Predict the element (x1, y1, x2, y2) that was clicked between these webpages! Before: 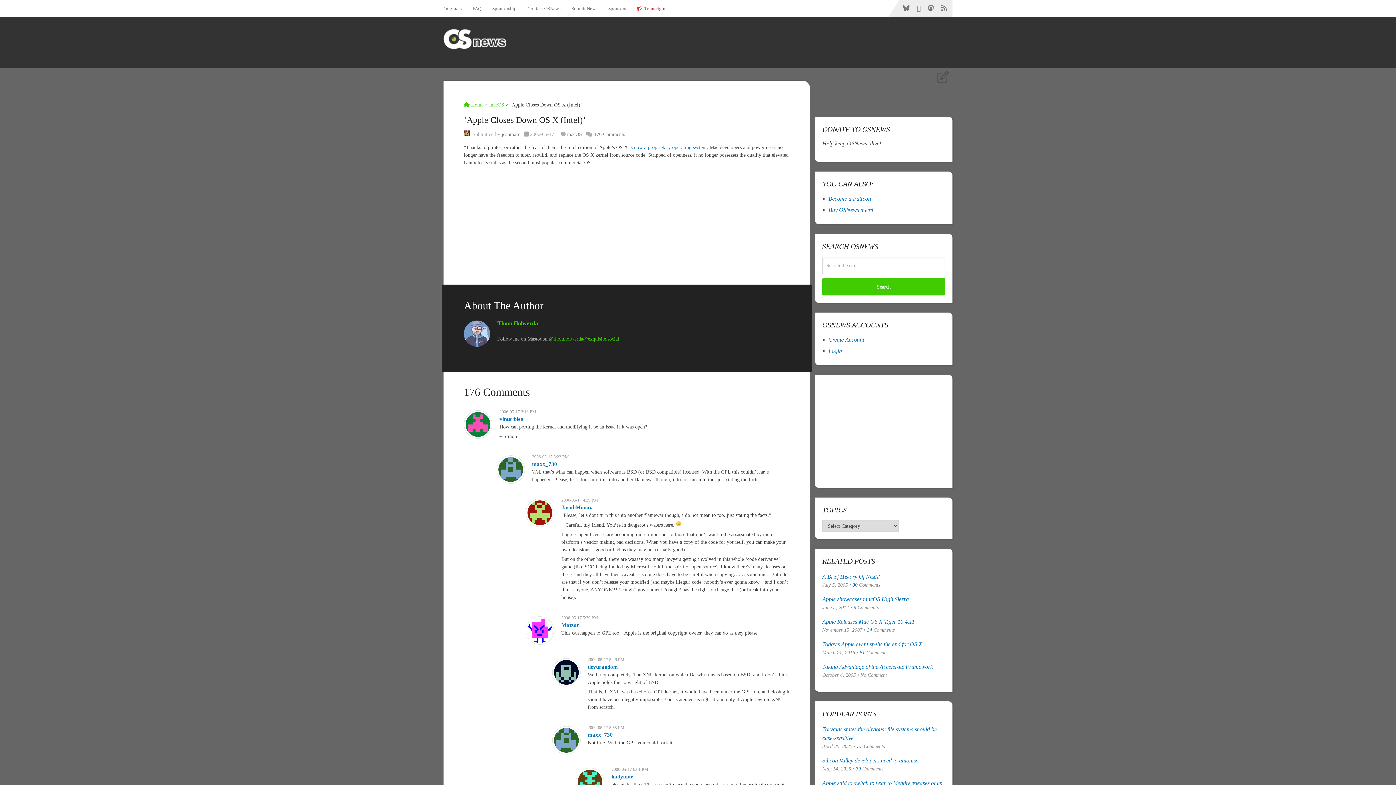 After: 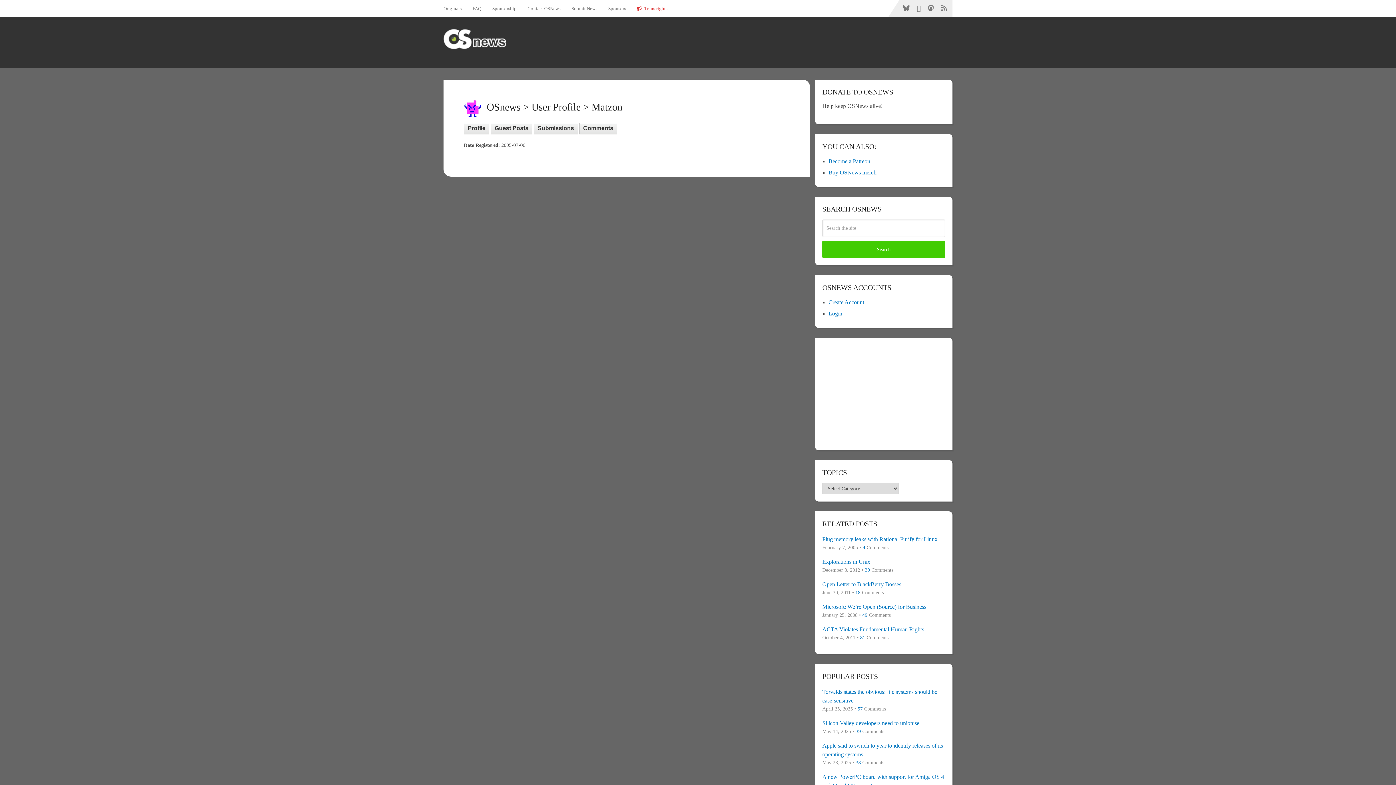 Action: bbox: (561, 622, 579, 628) label: Matzon